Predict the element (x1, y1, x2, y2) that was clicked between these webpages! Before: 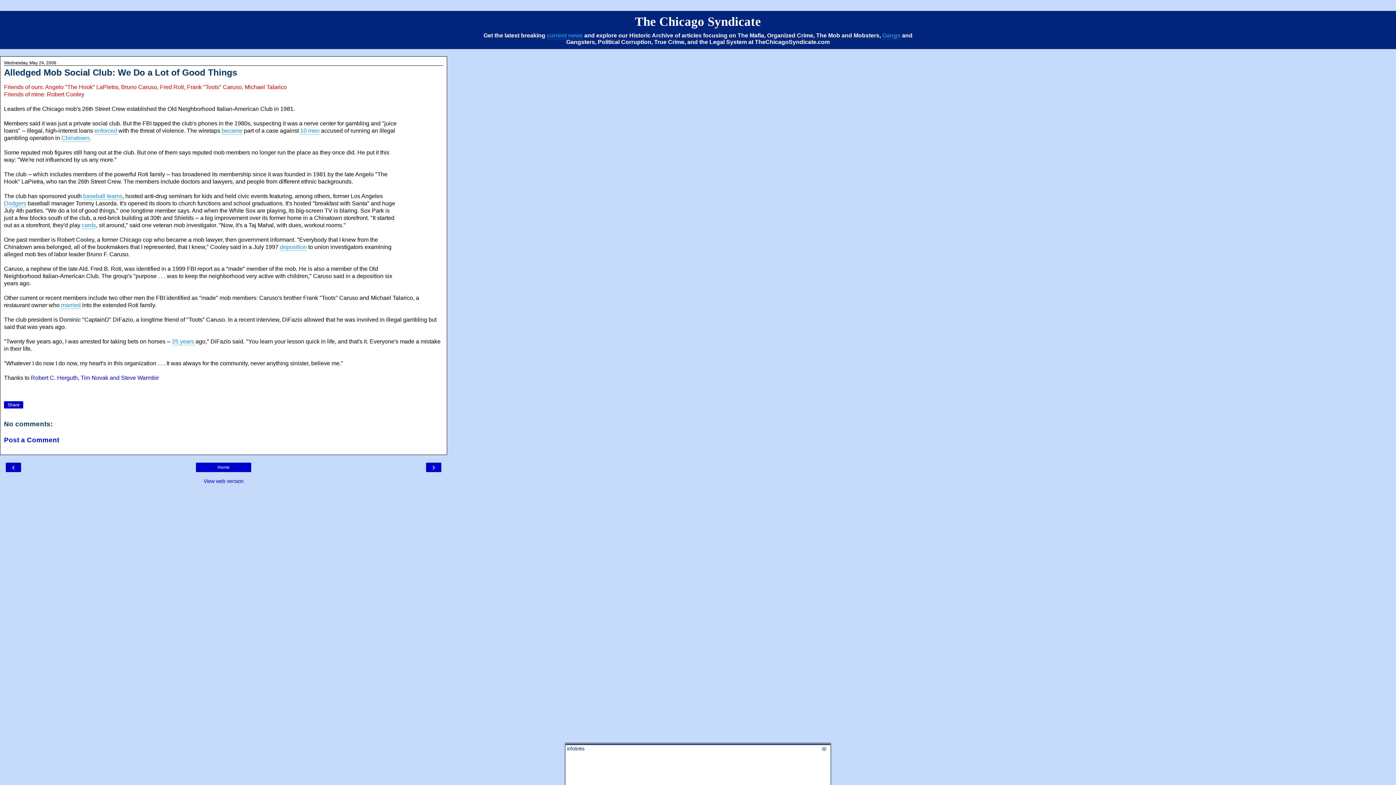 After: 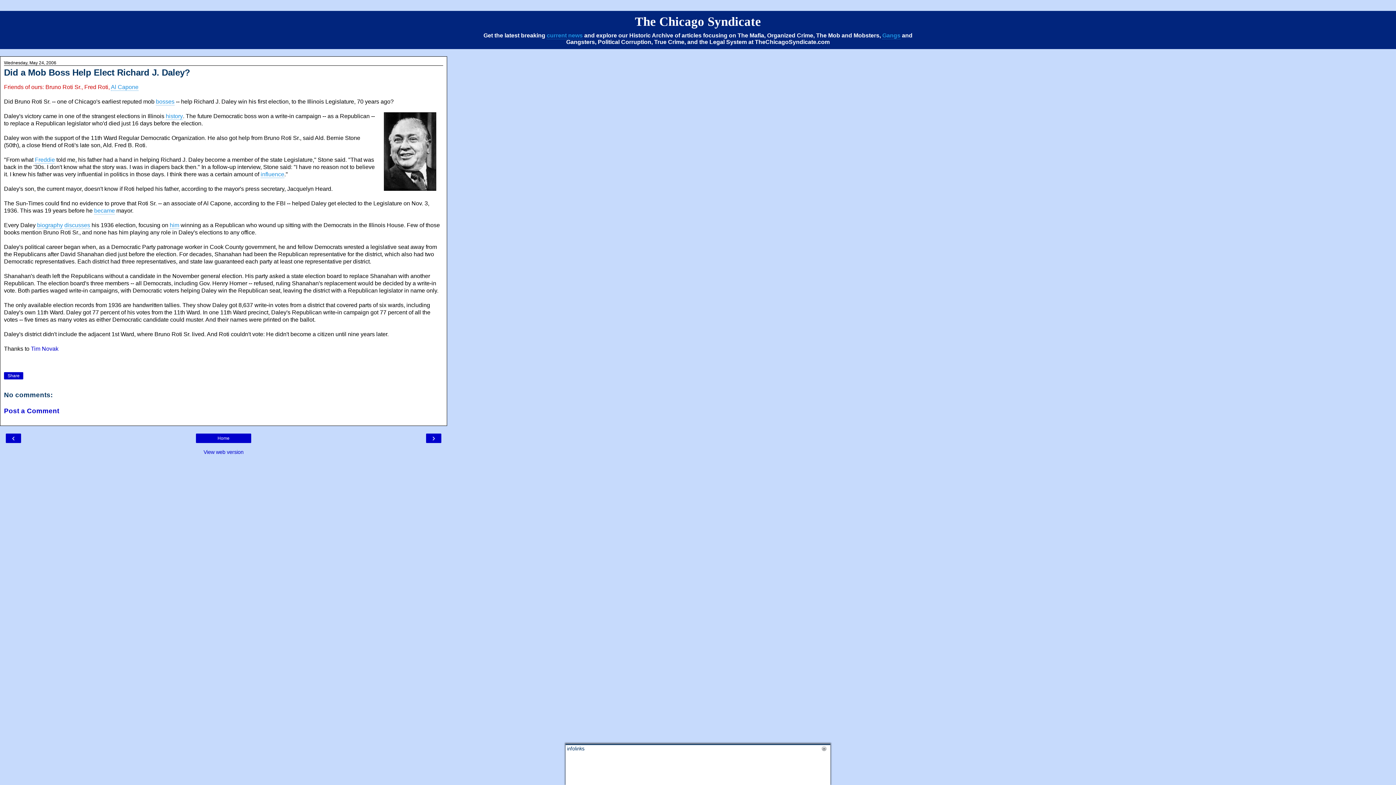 Action: bbox: (428, 464, 439, 471) label: ›